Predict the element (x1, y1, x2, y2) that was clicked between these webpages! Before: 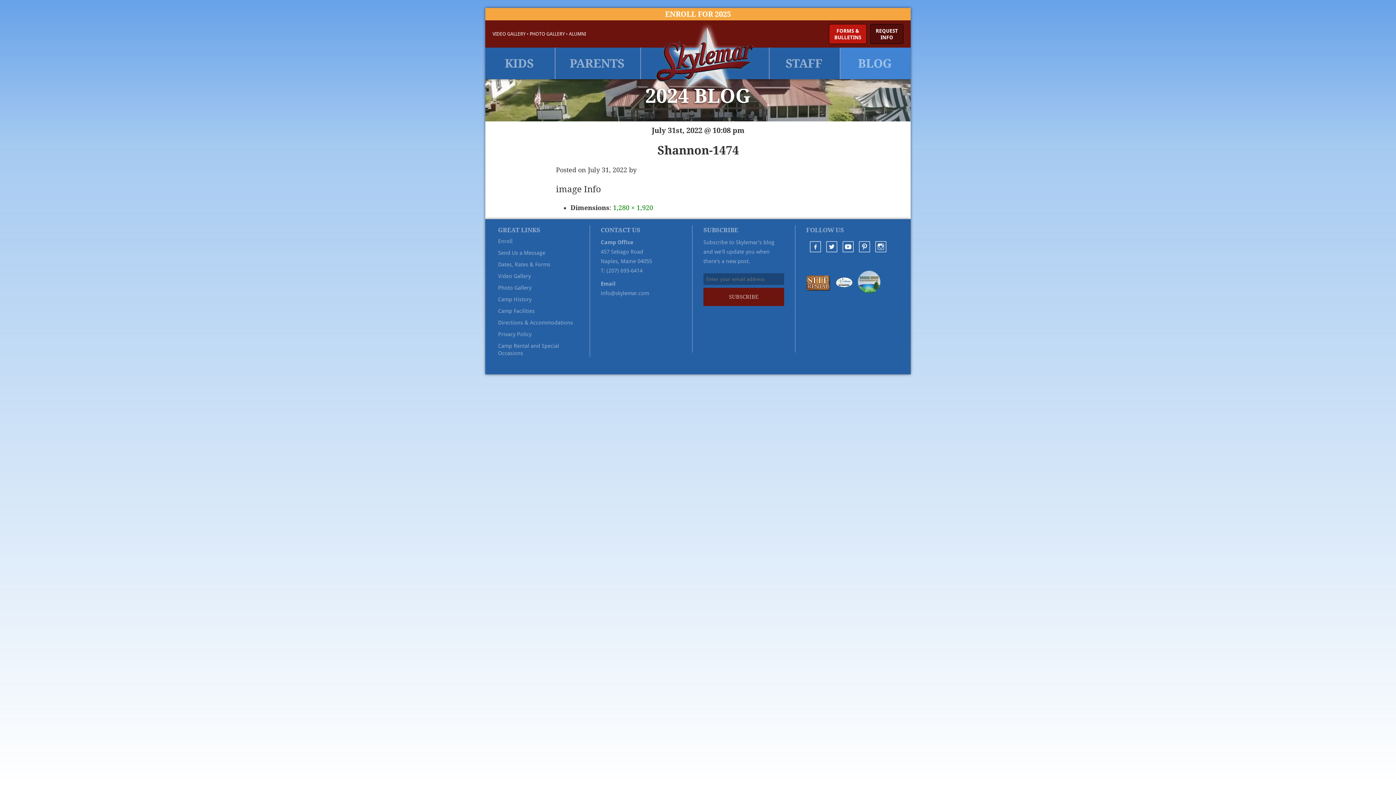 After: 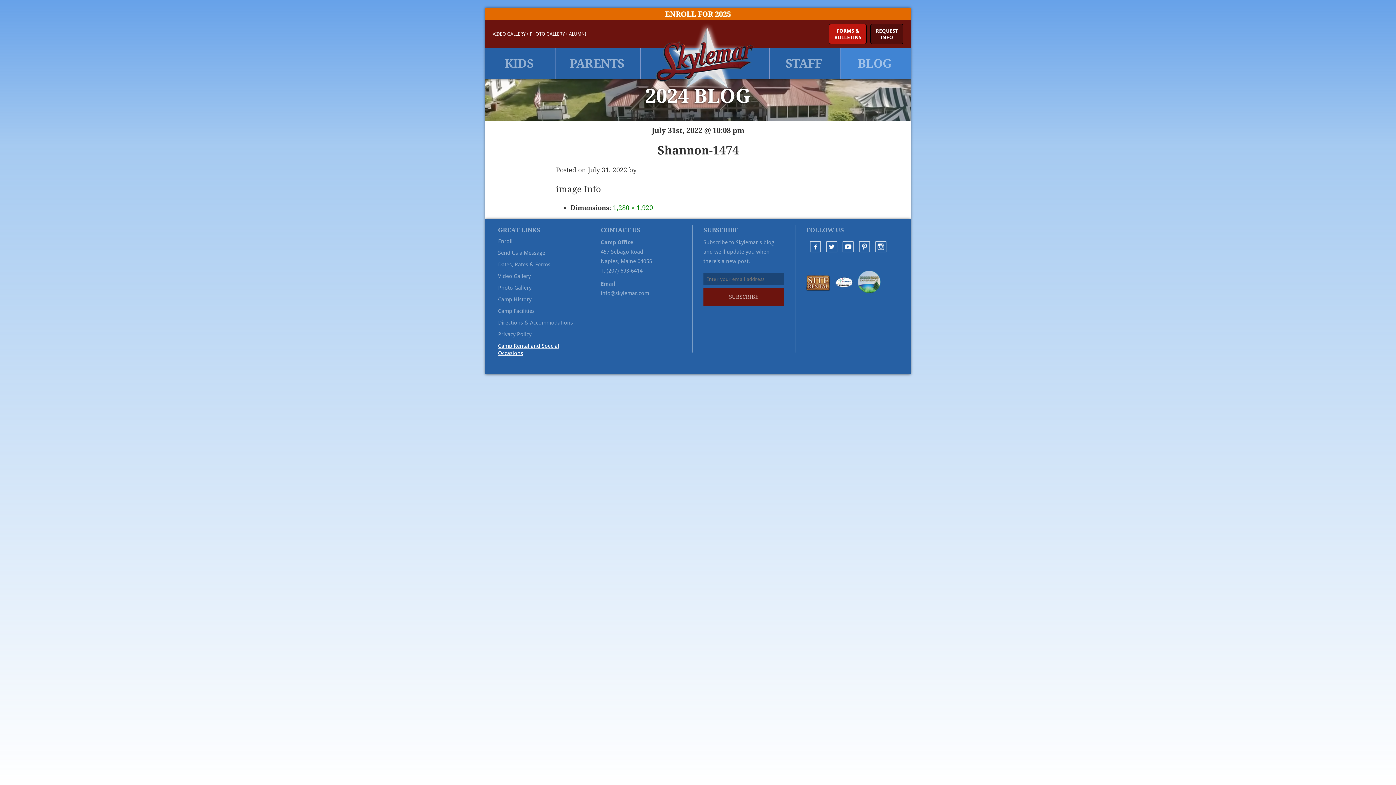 Action: label: Camp Rental and Special Occasions bbox: (498, 342, 584, 357)